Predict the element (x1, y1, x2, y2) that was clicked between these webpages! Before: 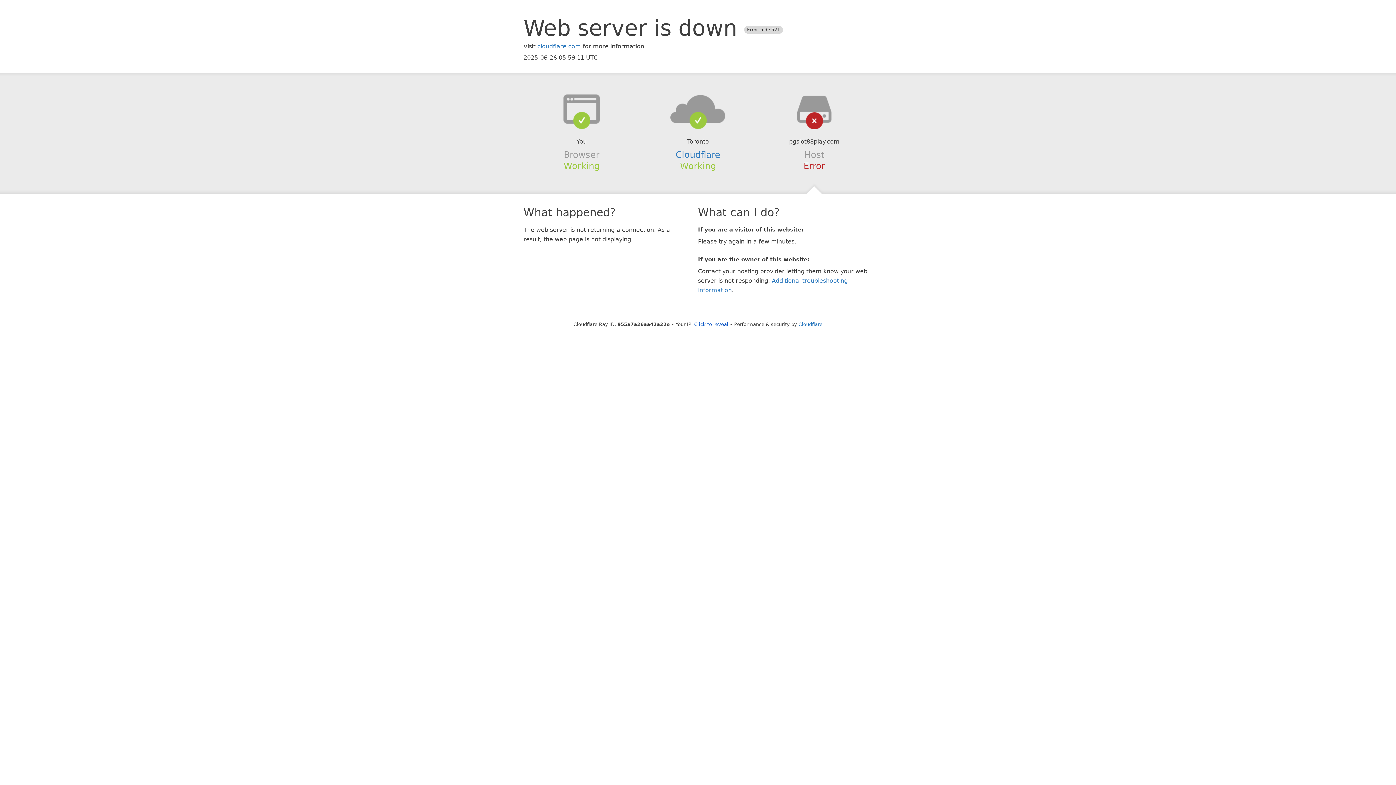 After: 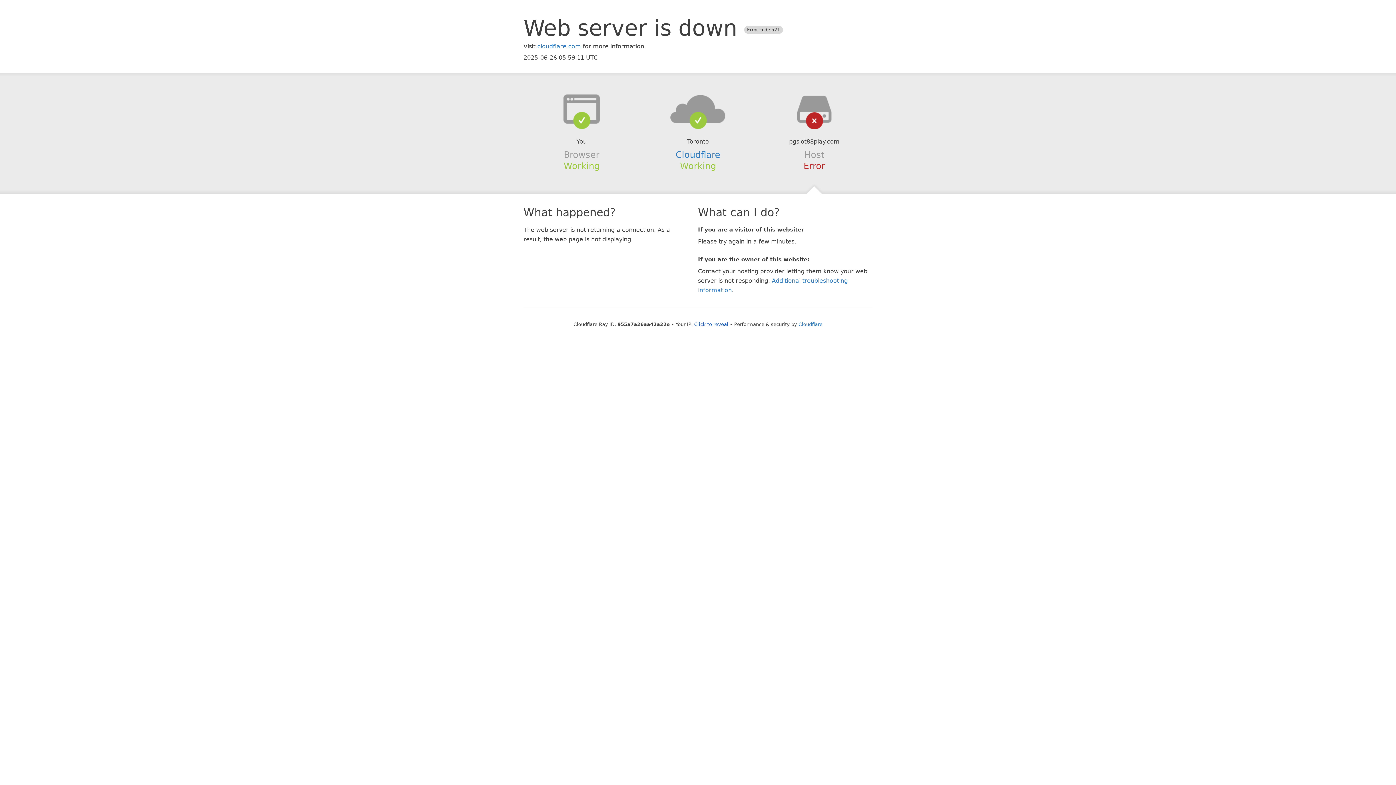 Action: bbox: (639, 94, 756, 123)